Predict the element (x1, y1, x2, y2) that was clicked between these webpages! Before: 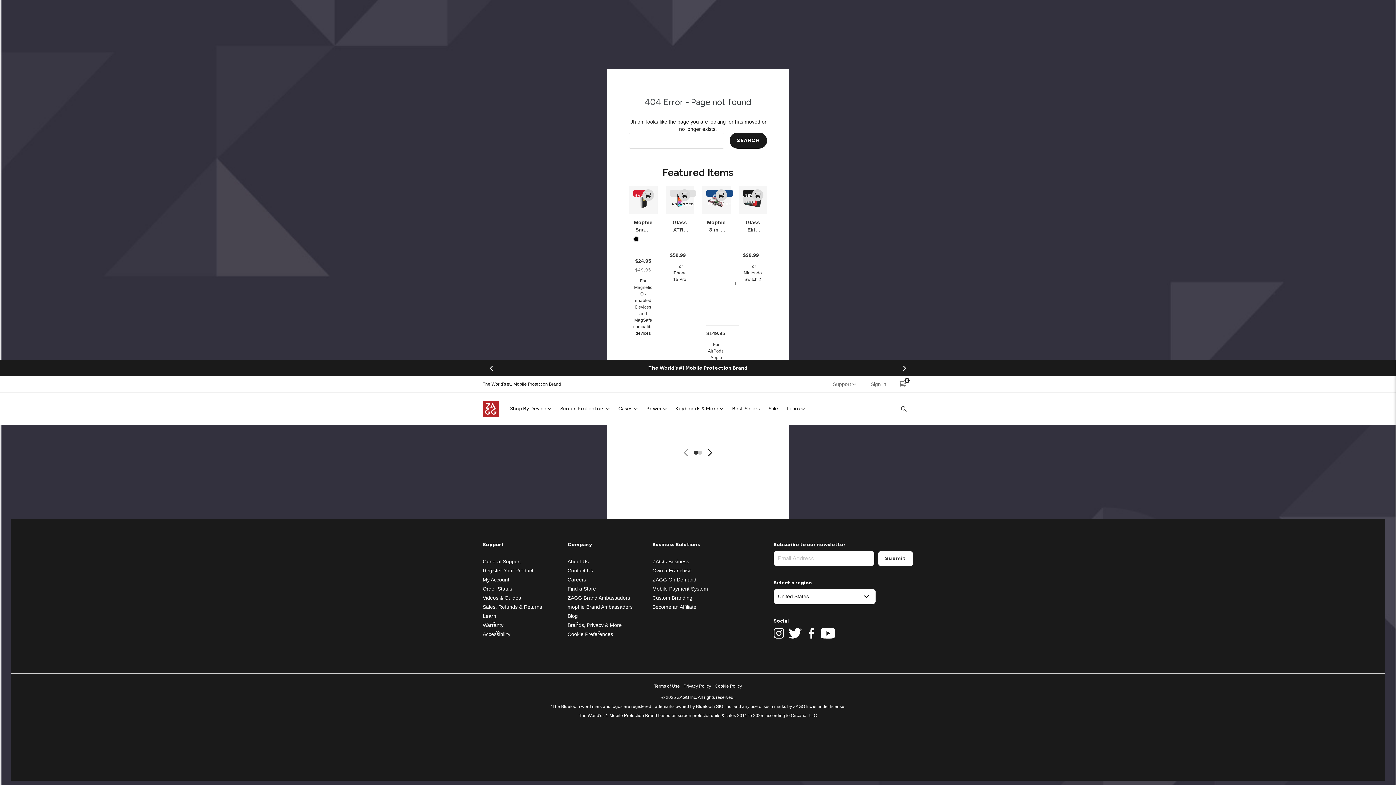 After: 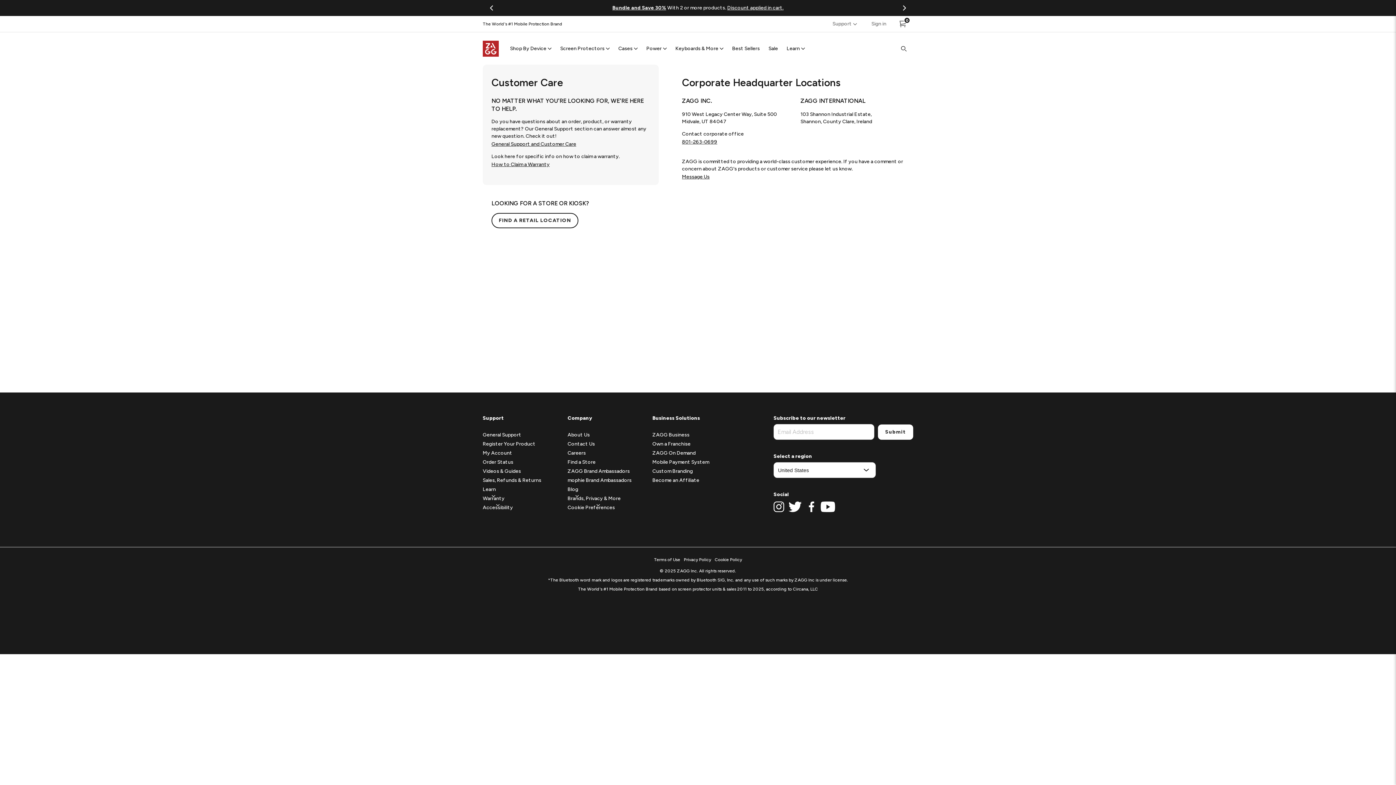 Action: label: Contact Us bbox: (567, 567, 593, 573)